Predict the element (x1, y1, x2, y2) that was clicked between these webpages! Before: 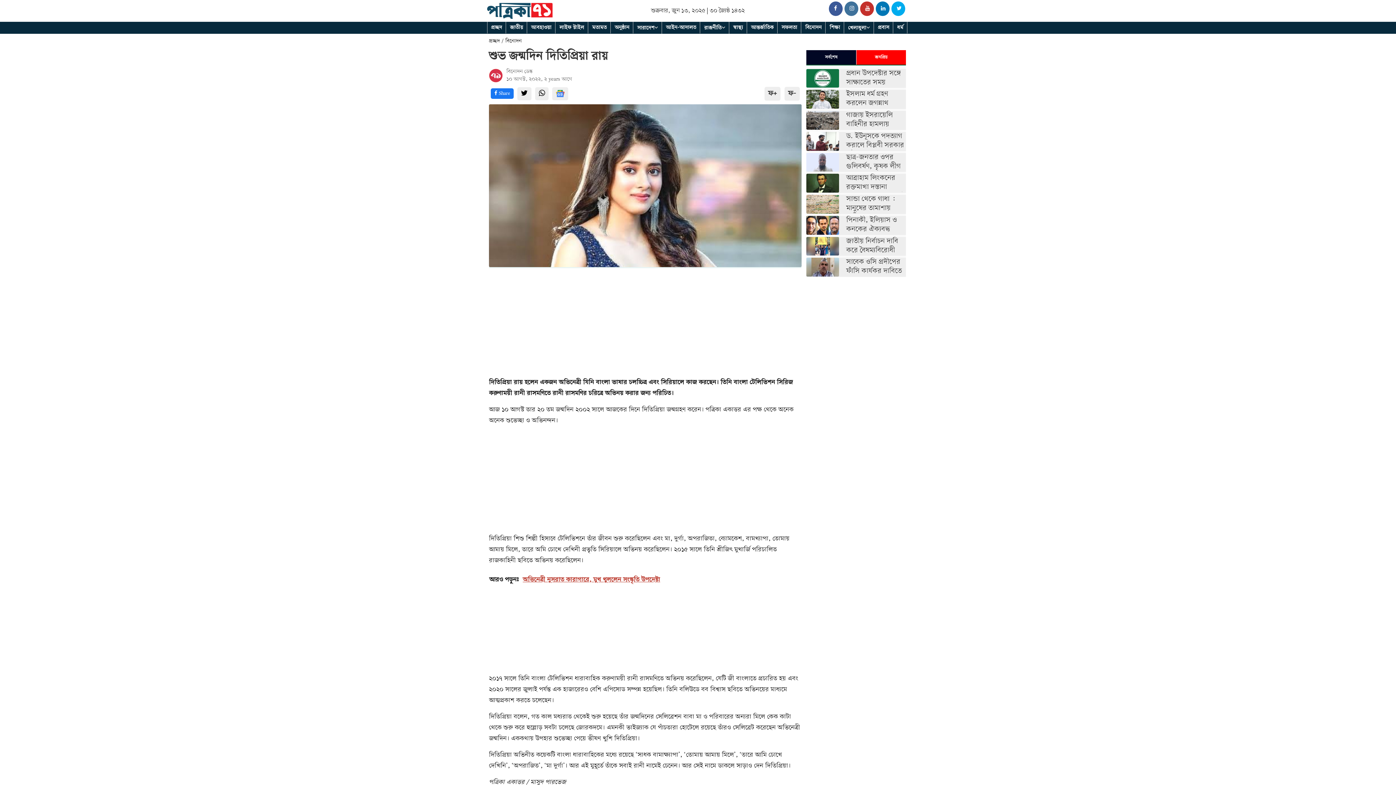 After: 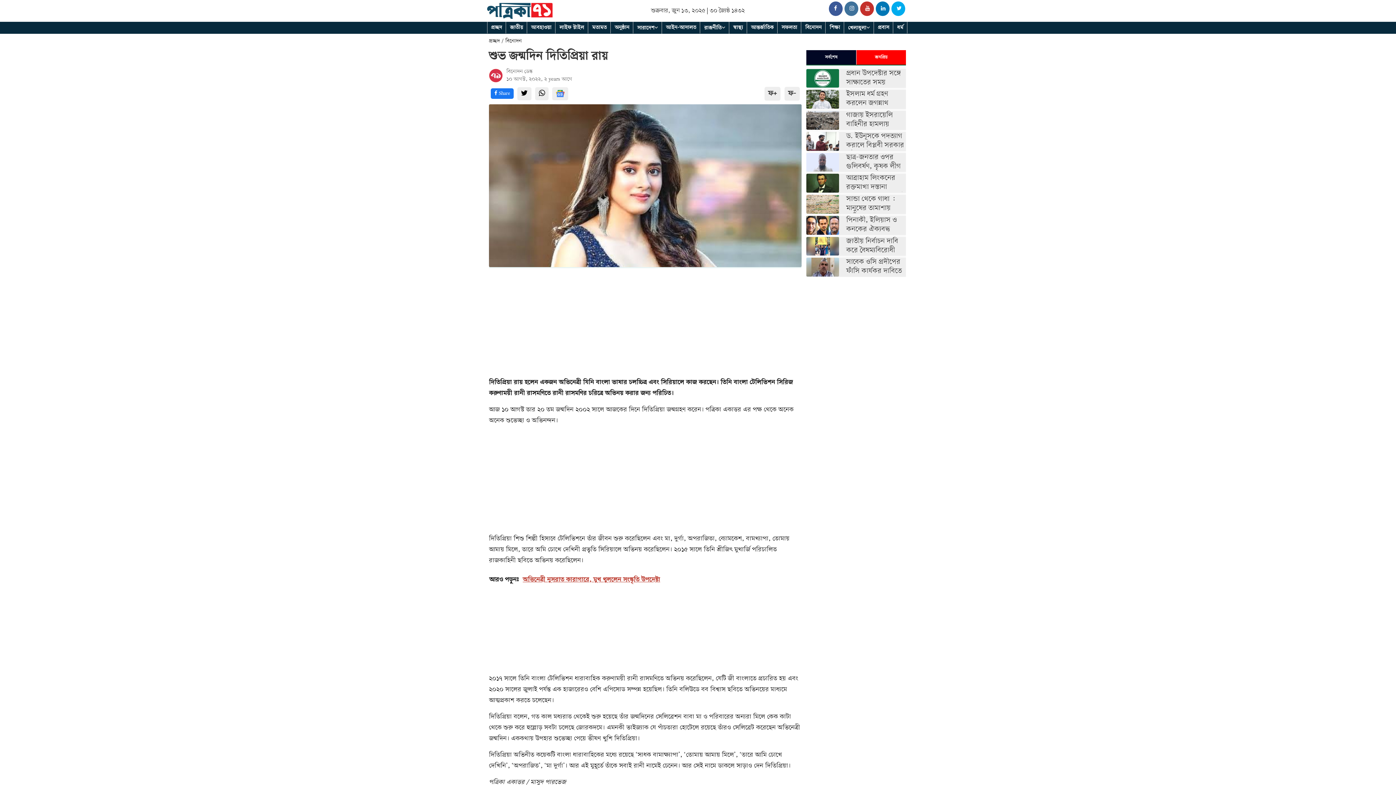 Action: bbox: (522, 575, 660, 584) label: অভিনেত্রী নুসরাত কারাগারে, মুখ খুললেন সংস্কৃতি উপদেষ্টা